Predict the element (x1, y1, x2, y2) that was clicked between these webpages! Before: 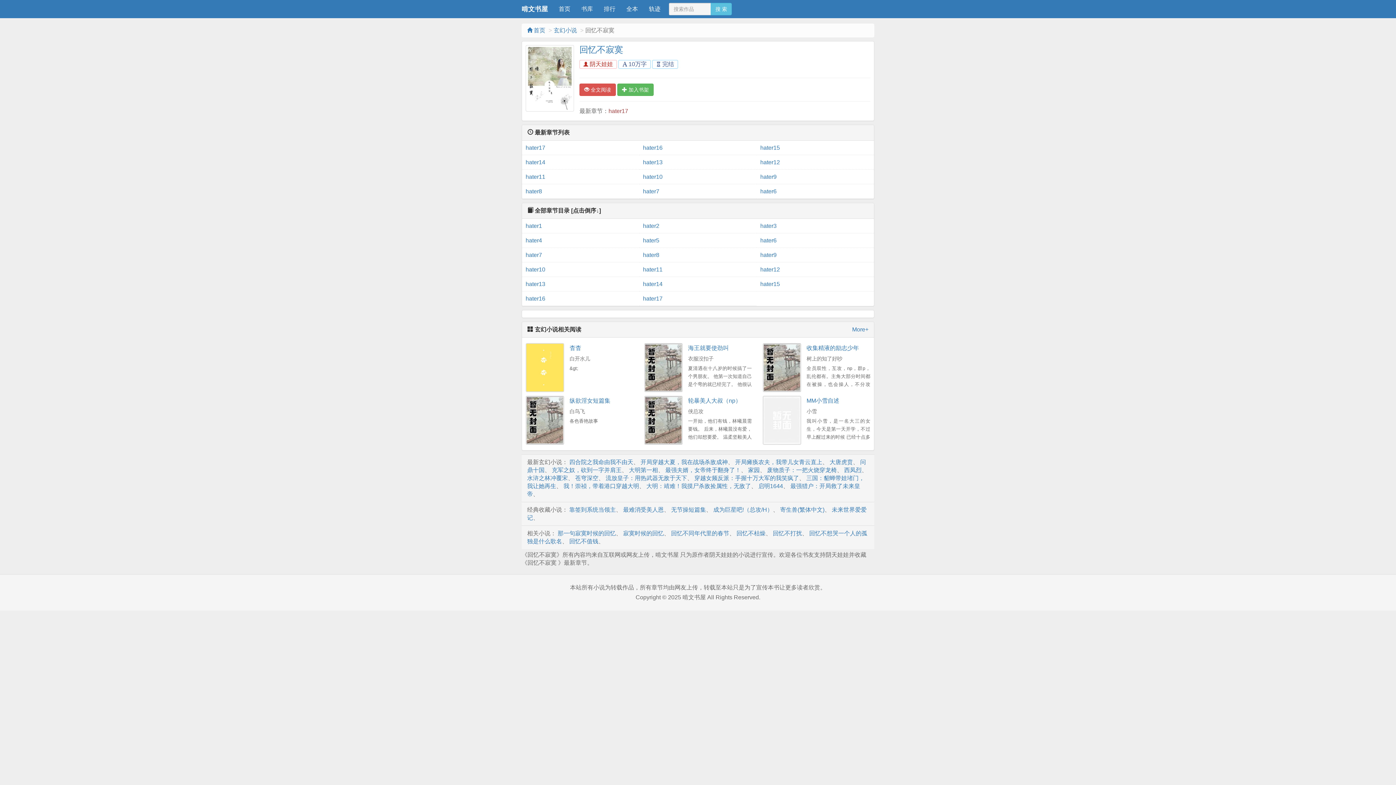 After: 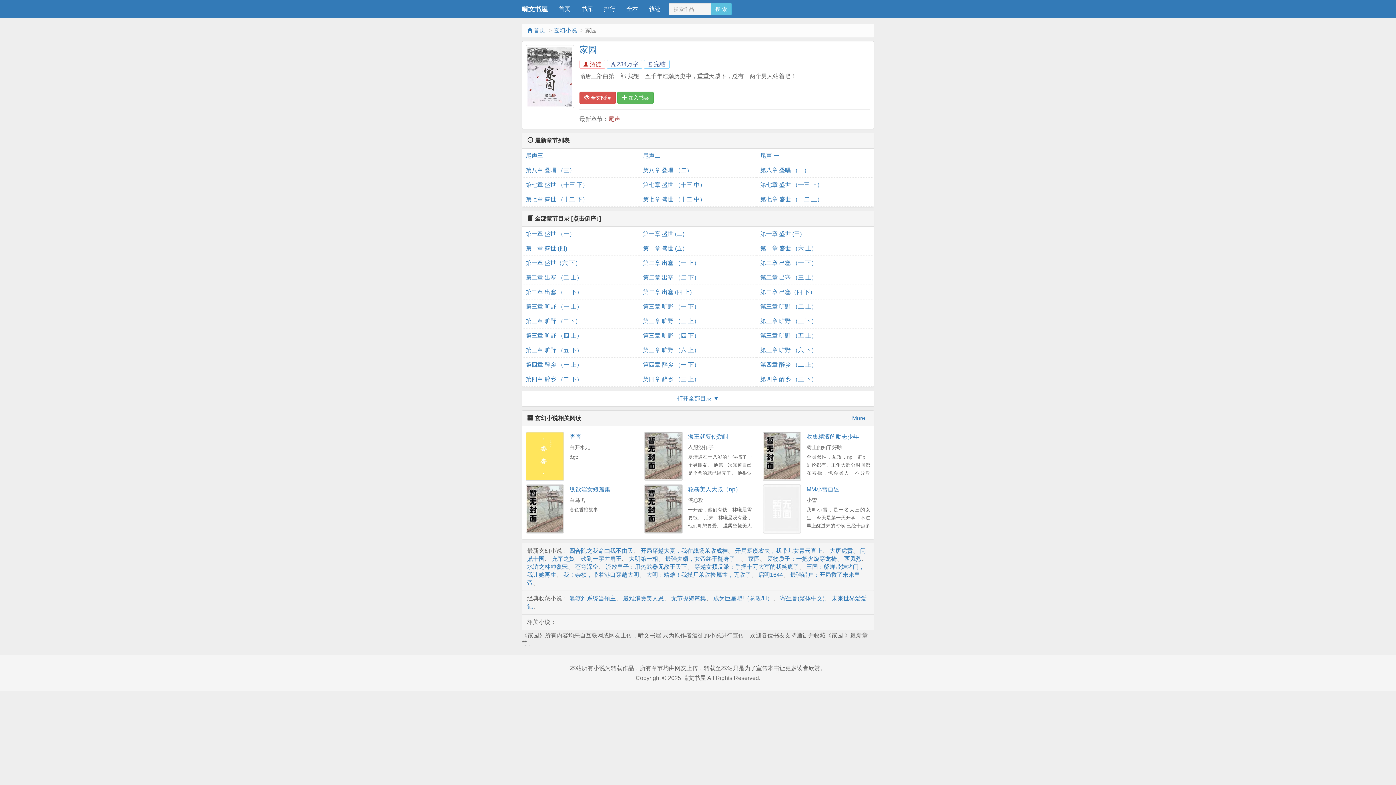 Action: label: 家园 bbox: (748, 467, 760, 473)